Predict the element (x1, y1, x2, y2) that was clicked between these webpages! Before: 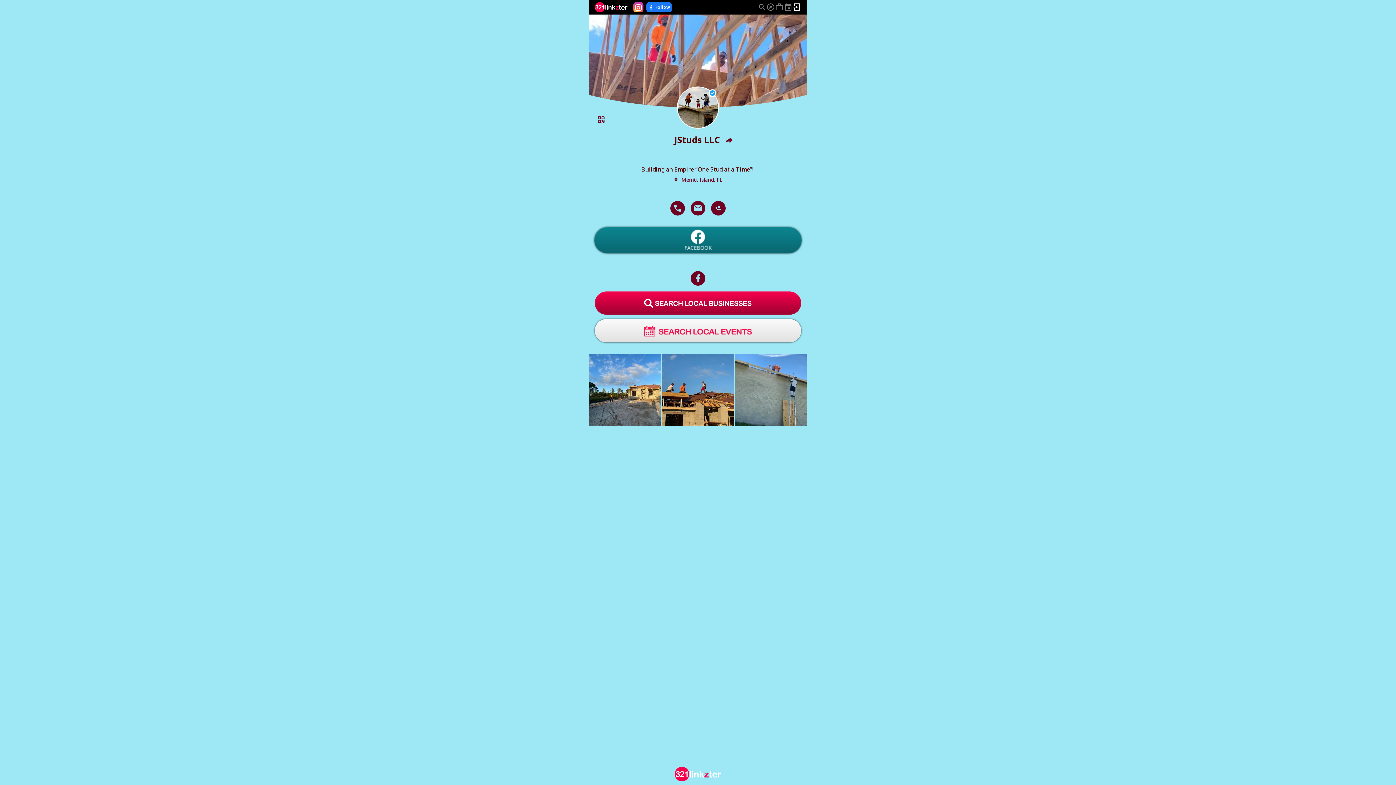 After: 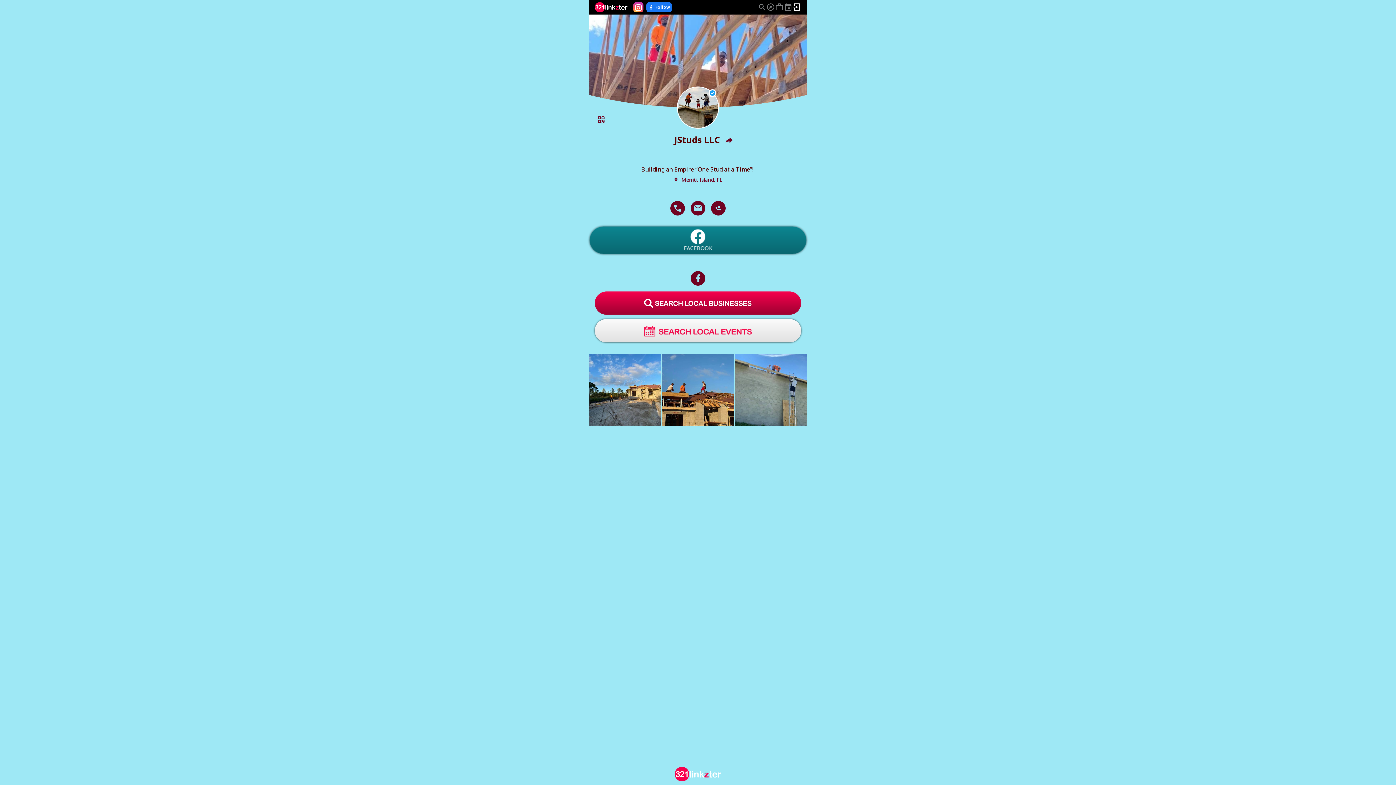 Action: label: Follow bbox: (646, 2, 672, 12)